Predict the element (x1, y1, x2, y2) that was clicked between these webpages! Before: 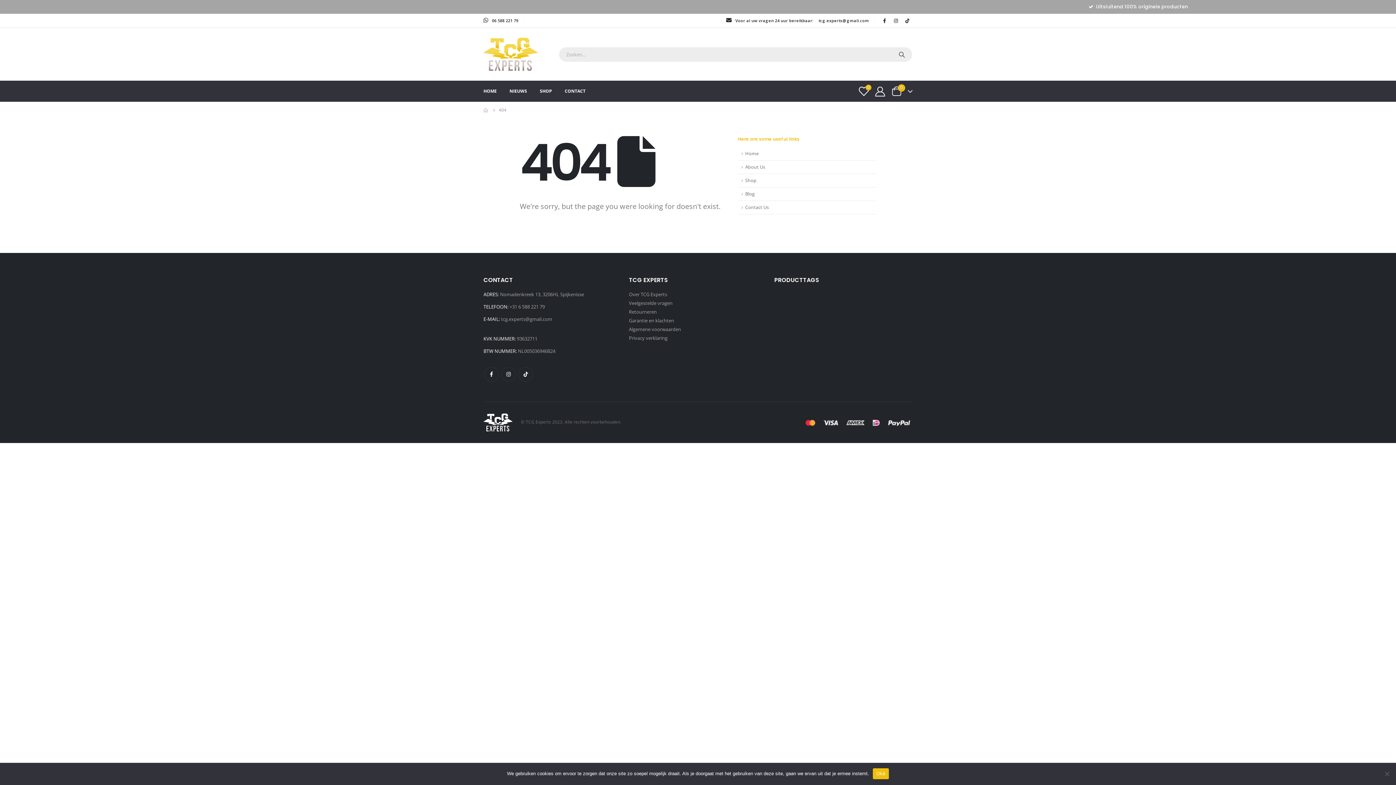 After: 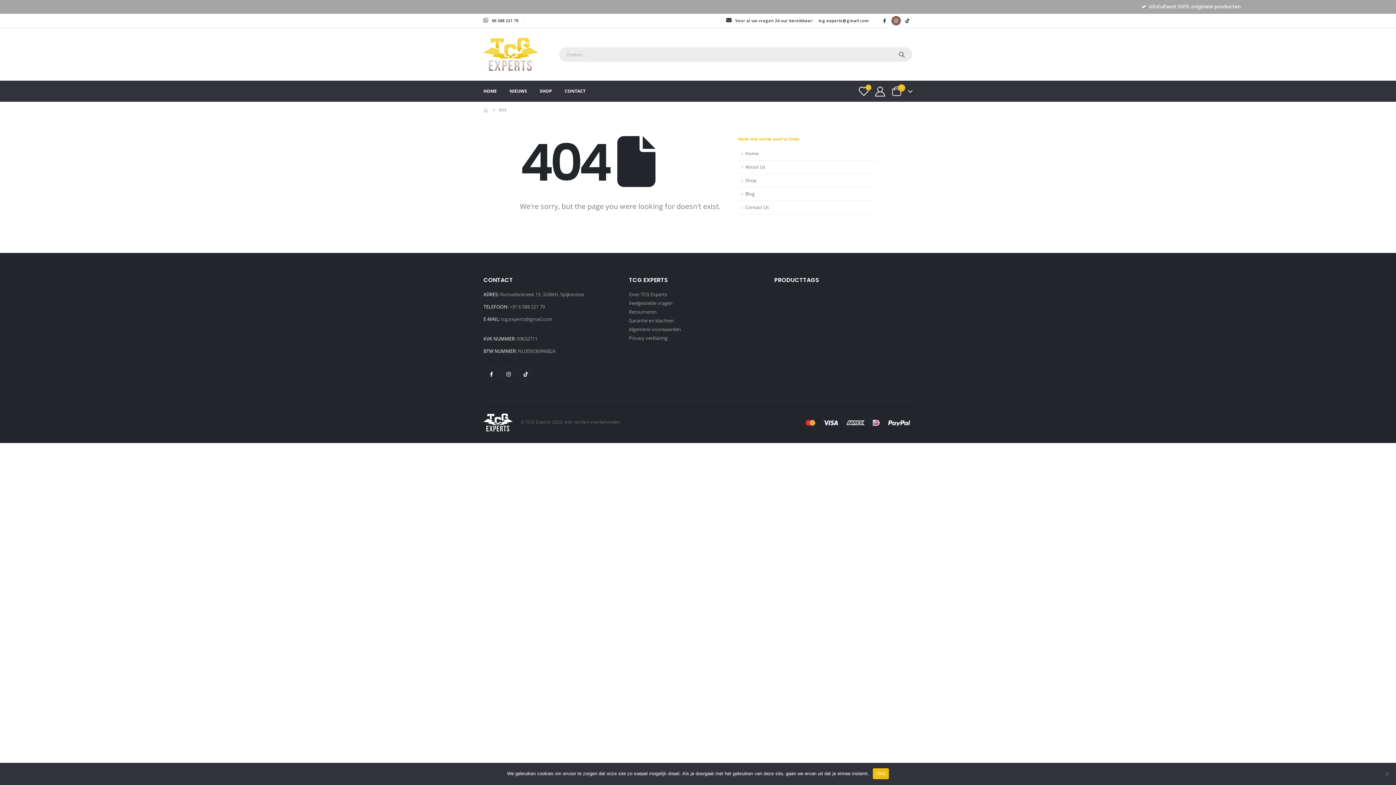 Action: bbox: (891, 16, 900, 25)